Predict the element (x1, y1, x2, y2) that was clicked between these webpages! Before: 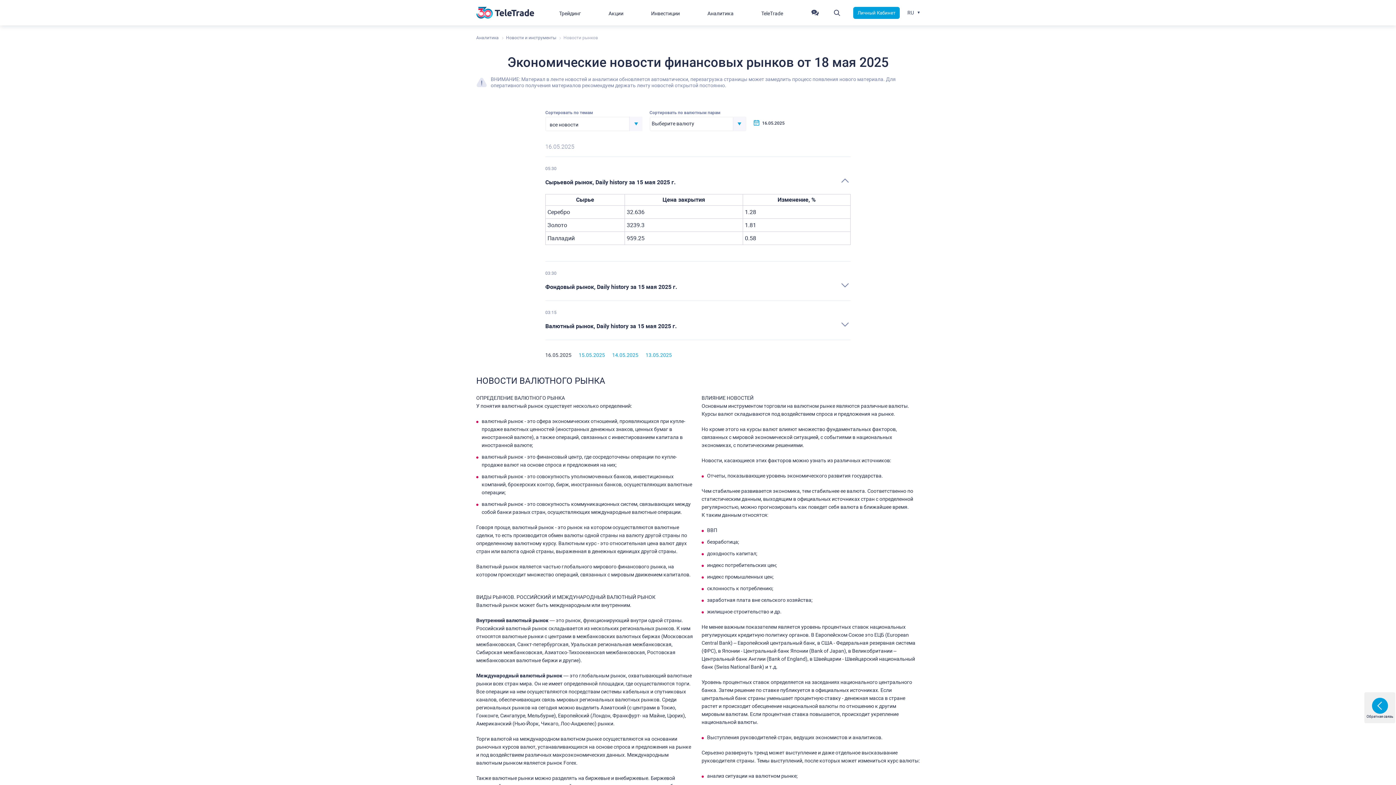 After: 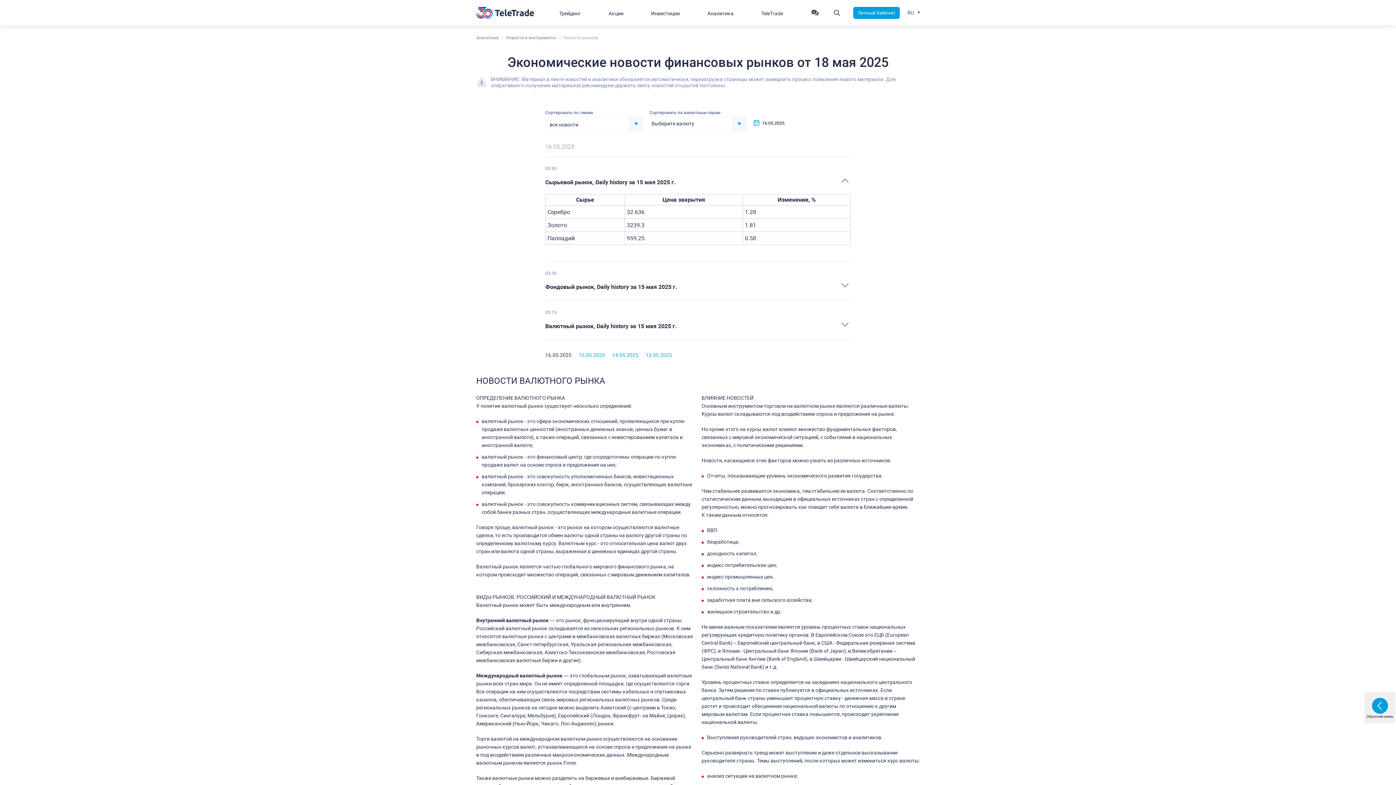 Action: bbox: (808, 5, 822, 20)